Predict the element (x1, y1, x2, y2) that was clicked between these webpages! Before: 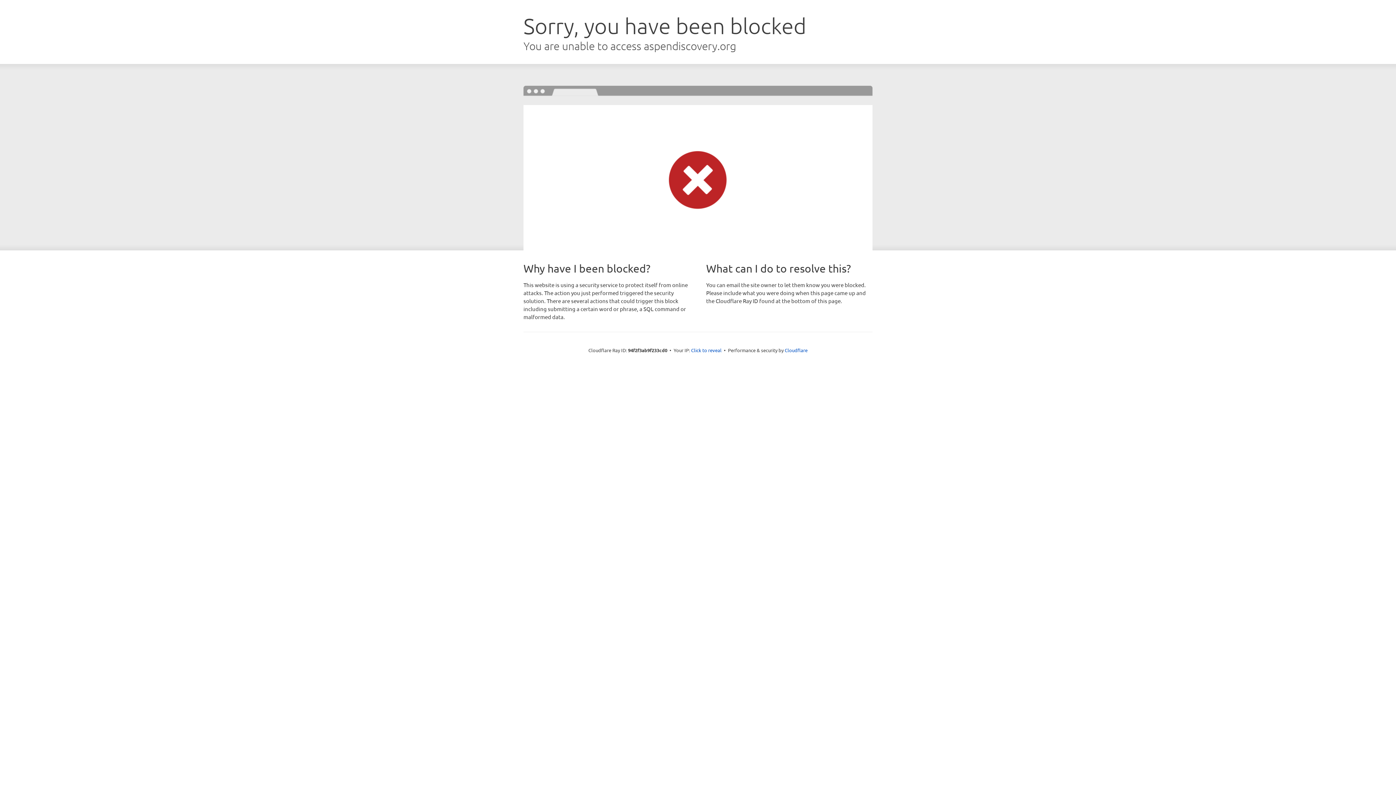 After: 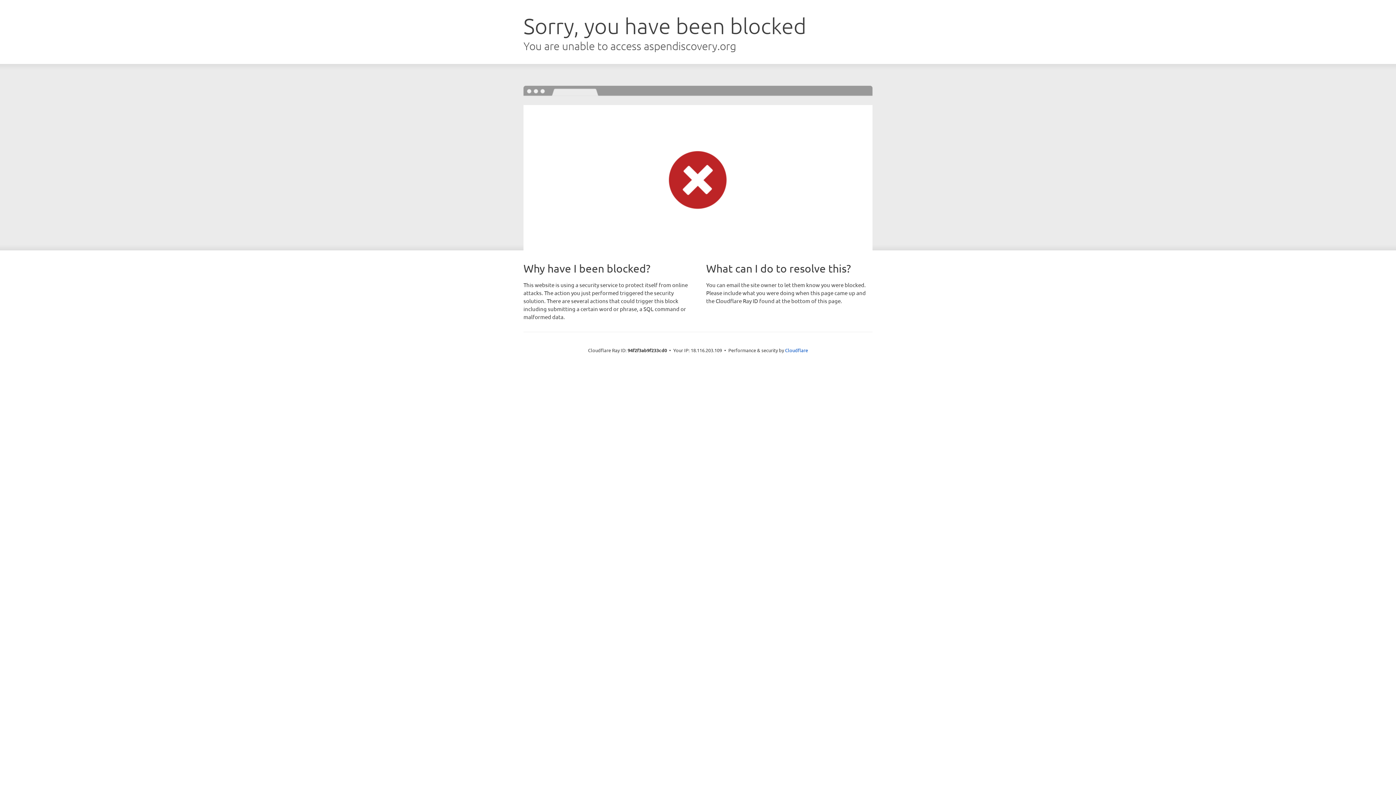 Action: label: Click to reveal bbox: (691, 346, 721, 353)